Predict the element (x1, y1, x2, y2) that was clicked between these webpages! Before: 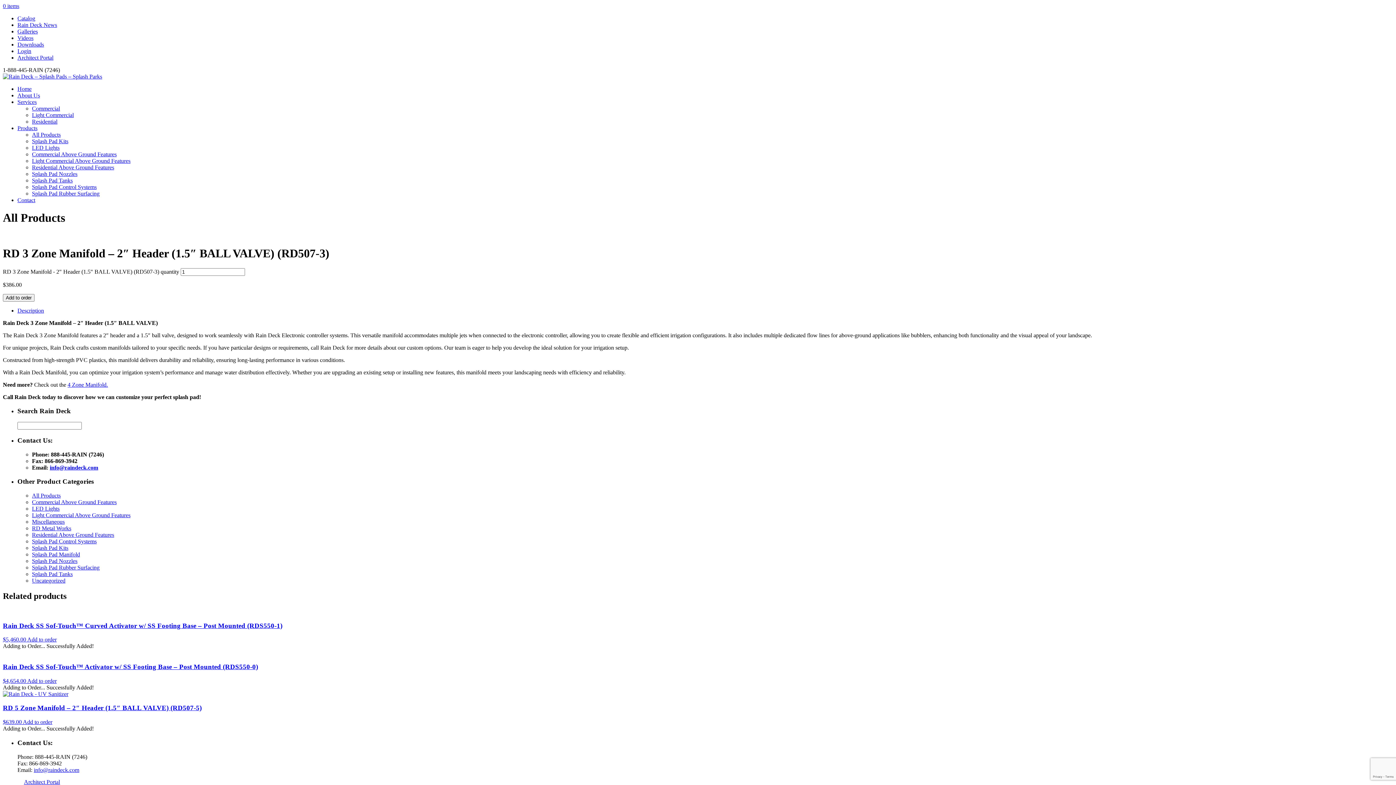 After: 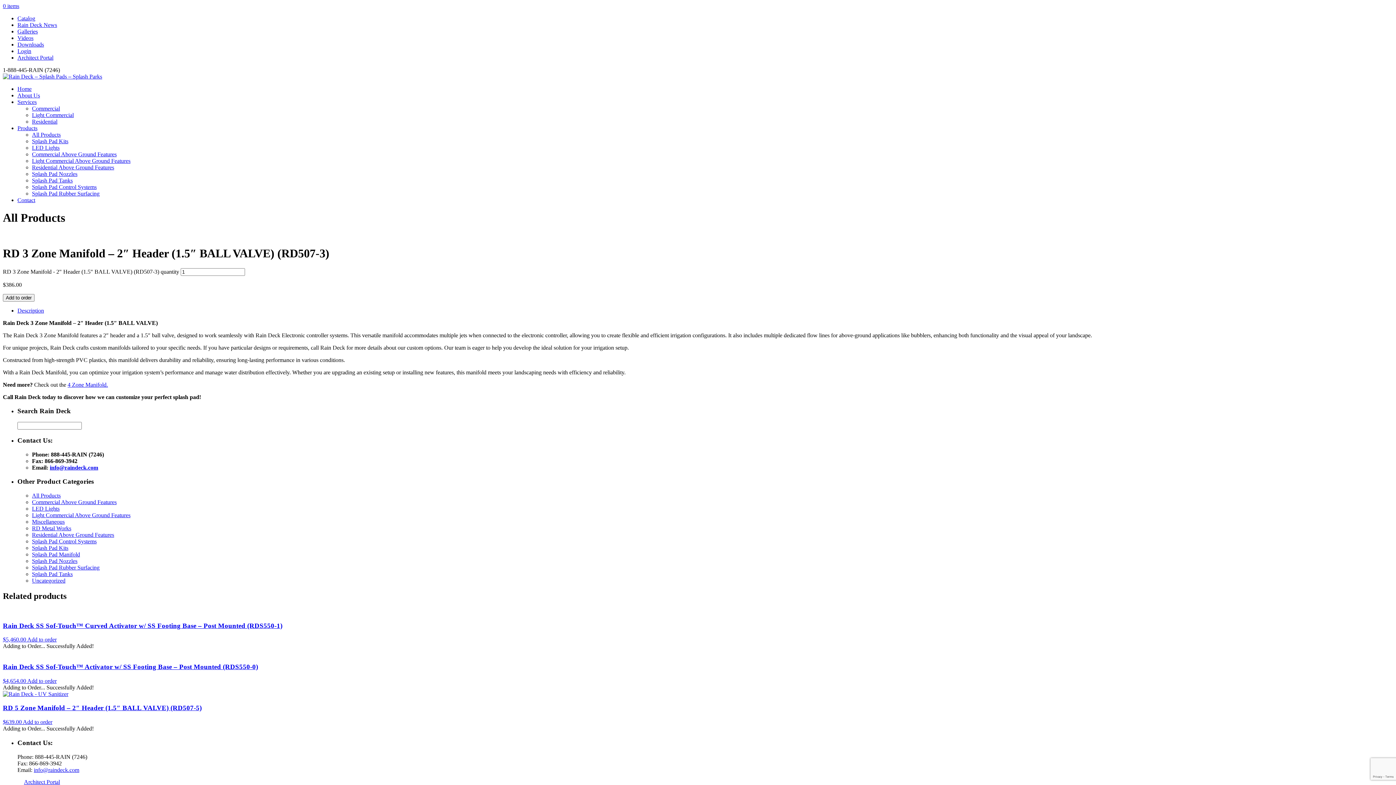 Action: label: info@raindeck.com bbox: (49, 464, 98, 470)